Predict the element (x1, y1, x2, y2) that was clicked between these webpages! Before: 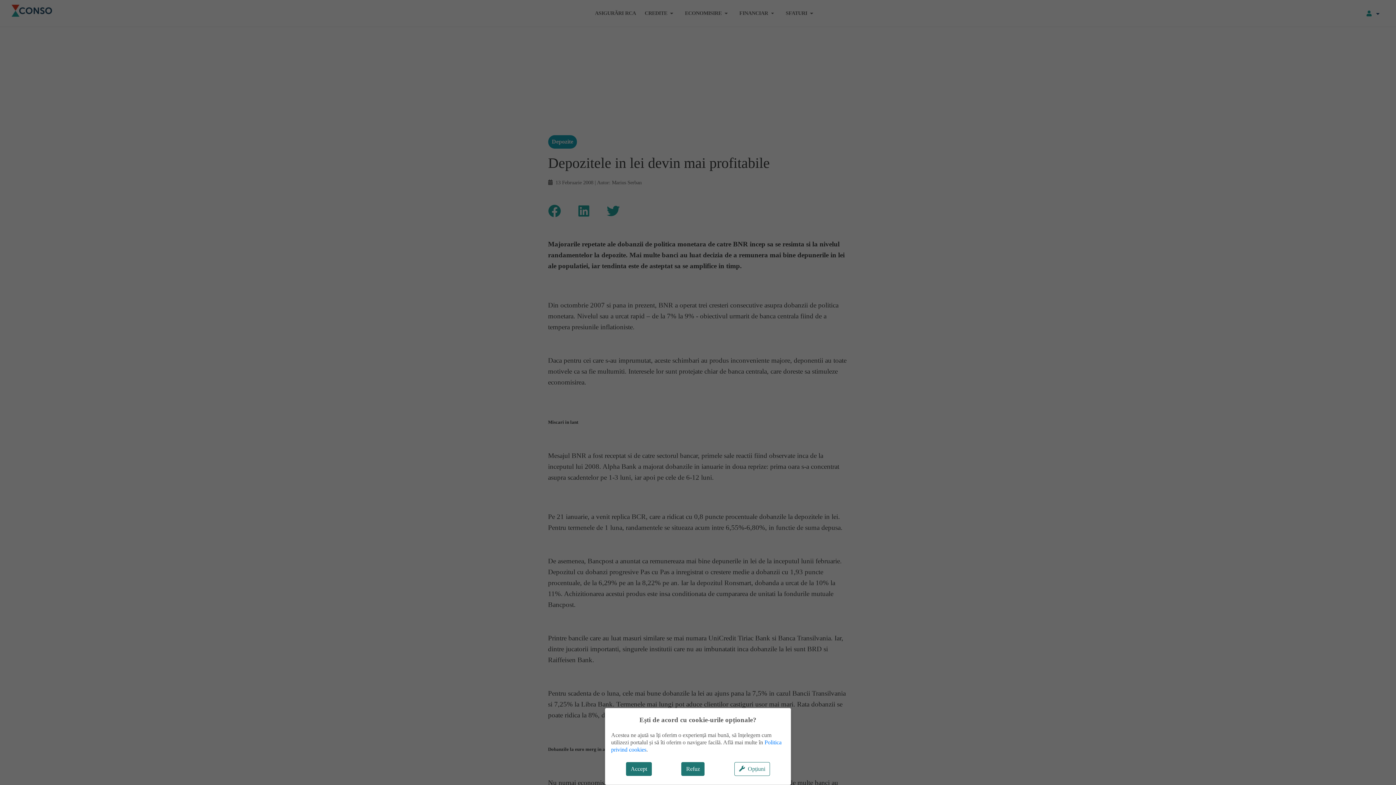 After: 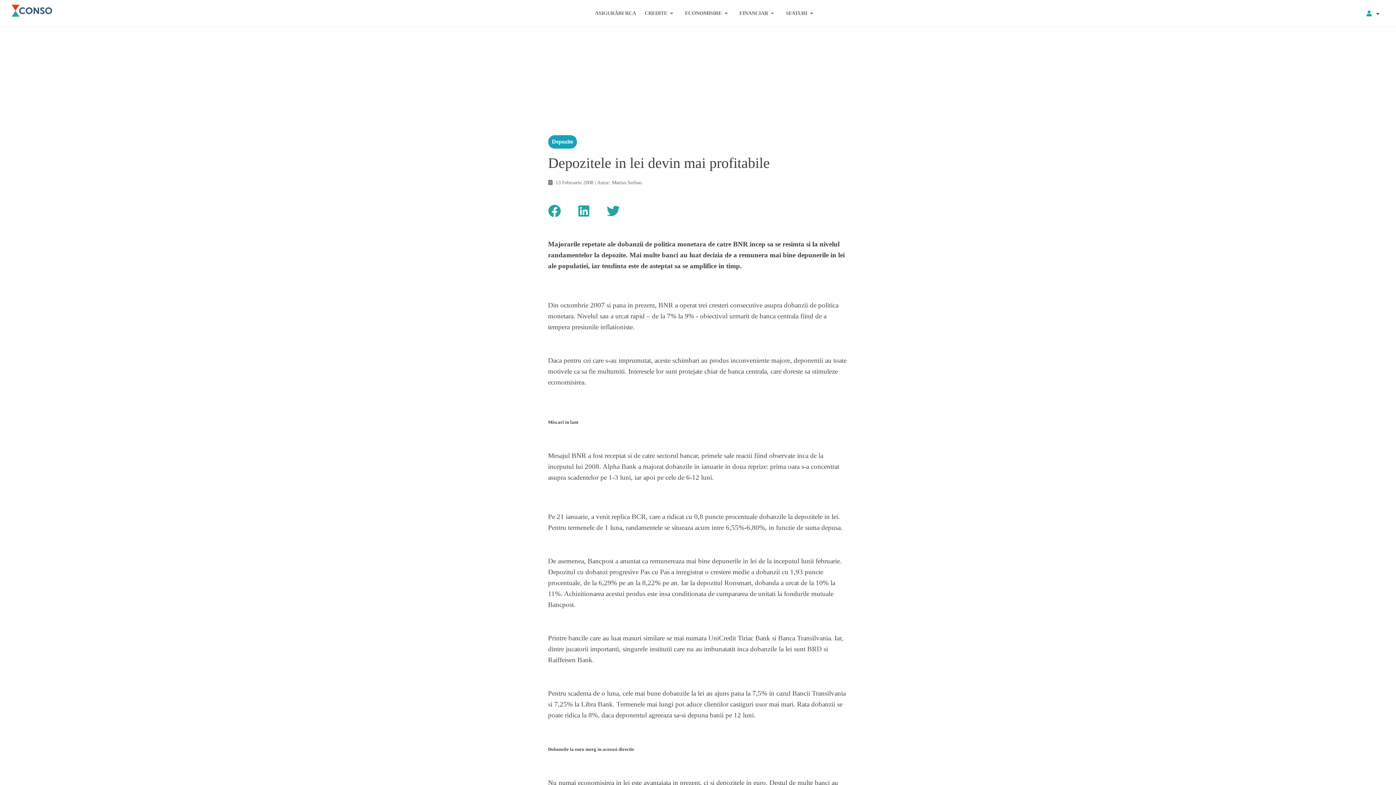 Action: bbox: (681, 762, 704, 776) label: Refuz